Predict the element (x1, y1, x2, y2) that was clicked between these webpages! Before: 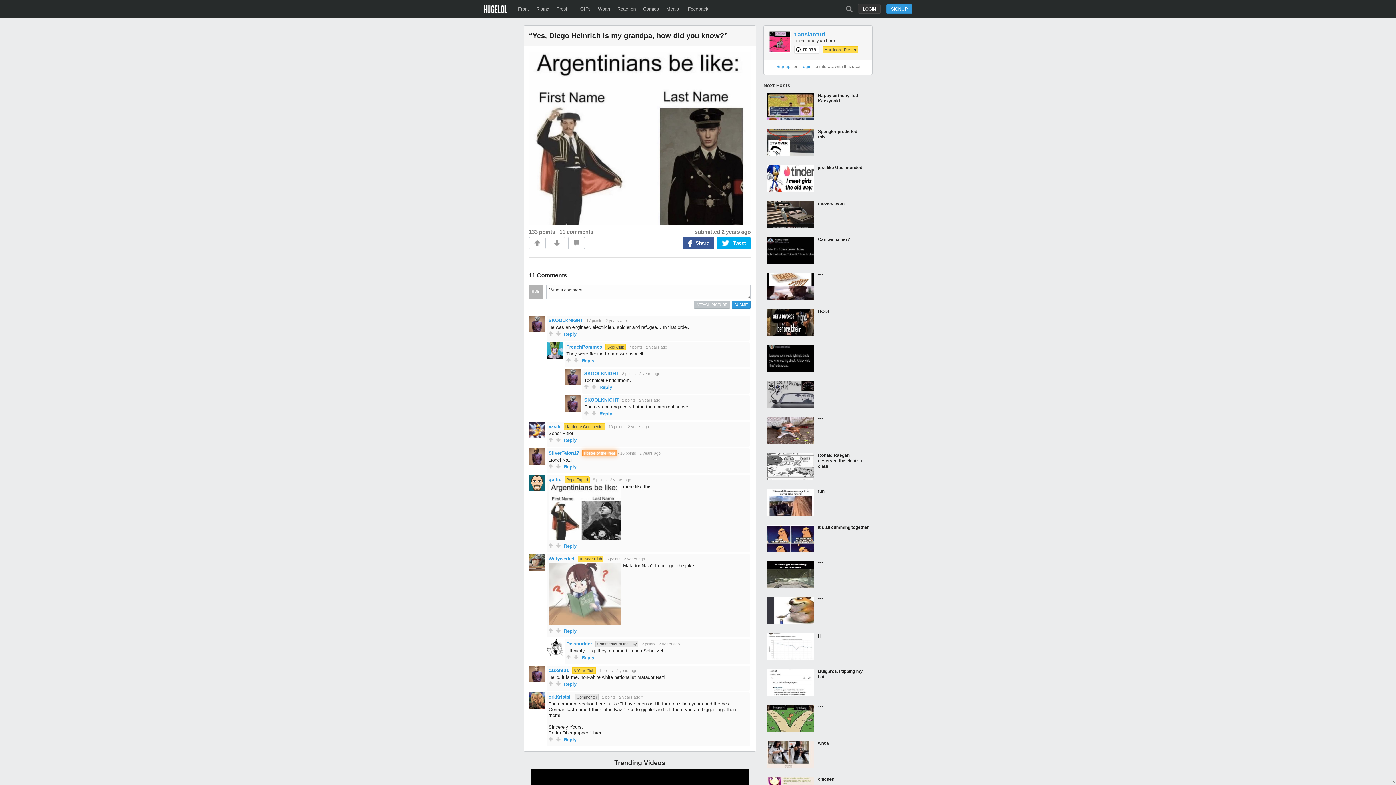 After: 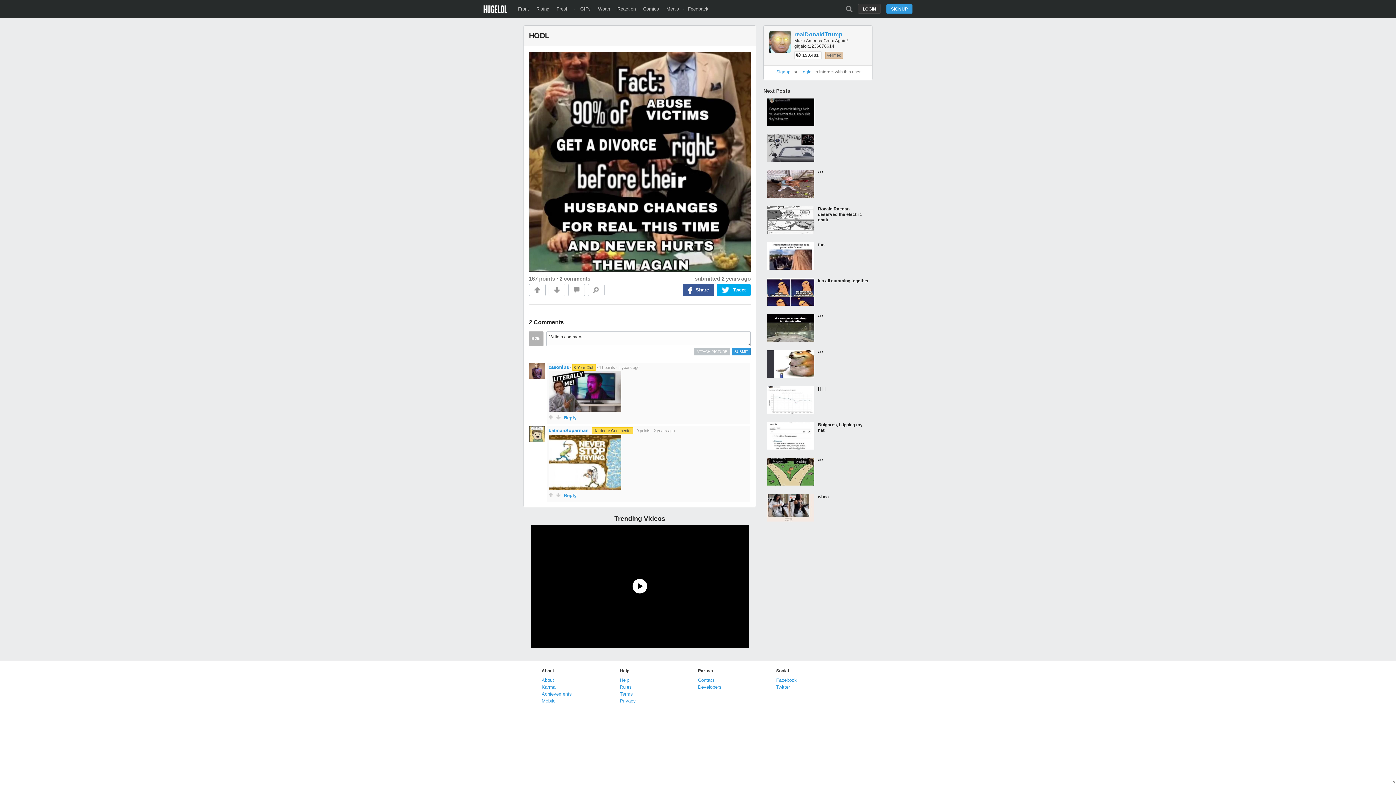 Action: label: HODL bbox: (763, 305, 872, 341)